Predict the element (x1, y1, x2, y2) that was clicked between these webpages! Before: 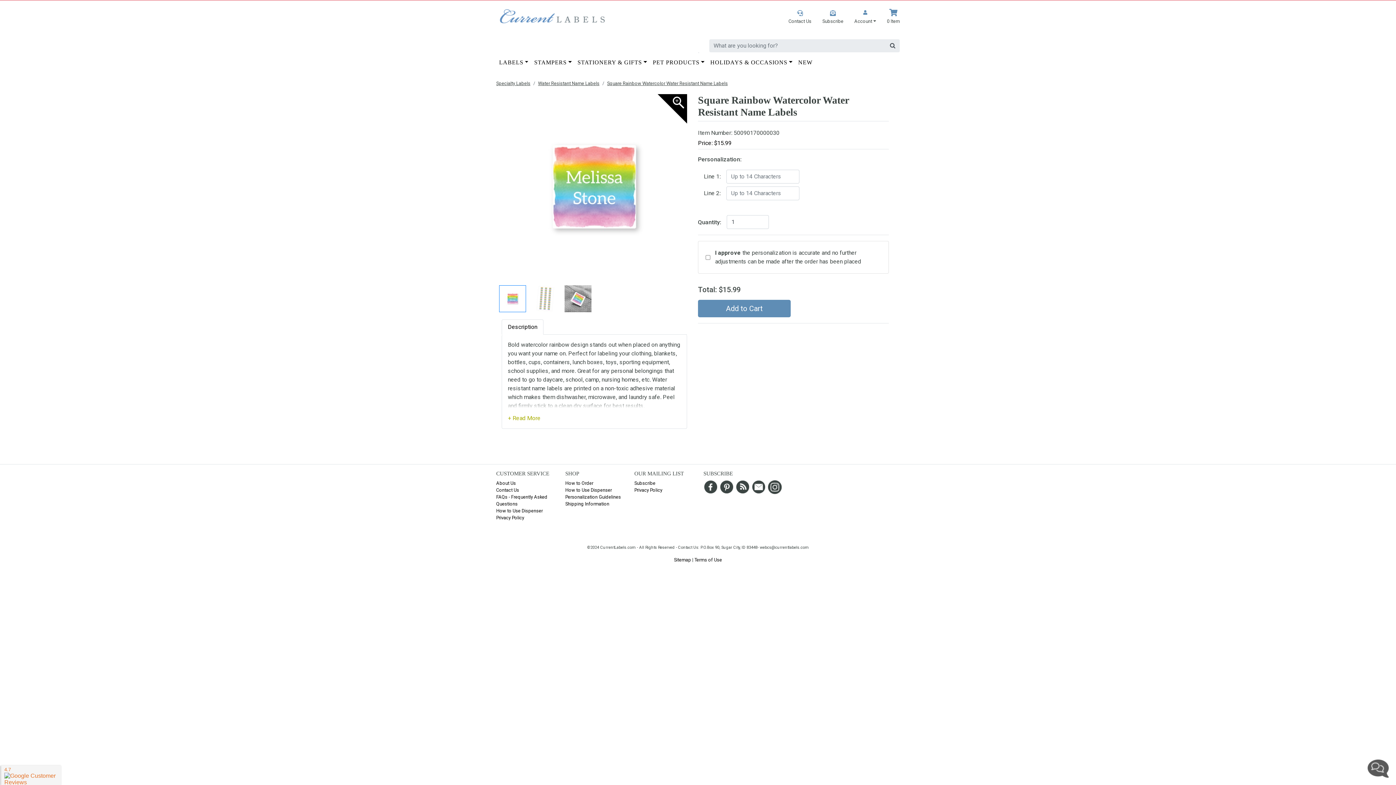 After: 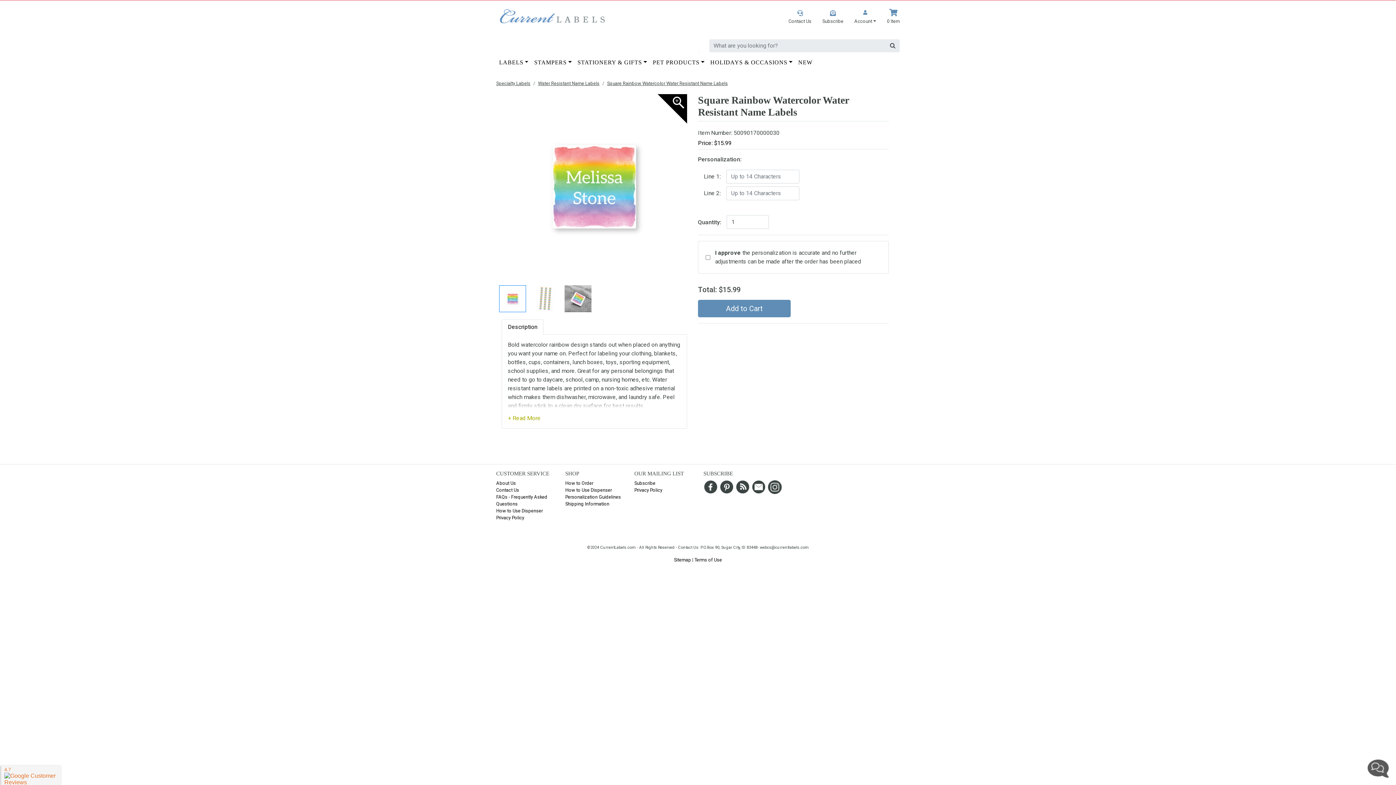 Action: bbox: (501, 319, 543, 334) label: Description